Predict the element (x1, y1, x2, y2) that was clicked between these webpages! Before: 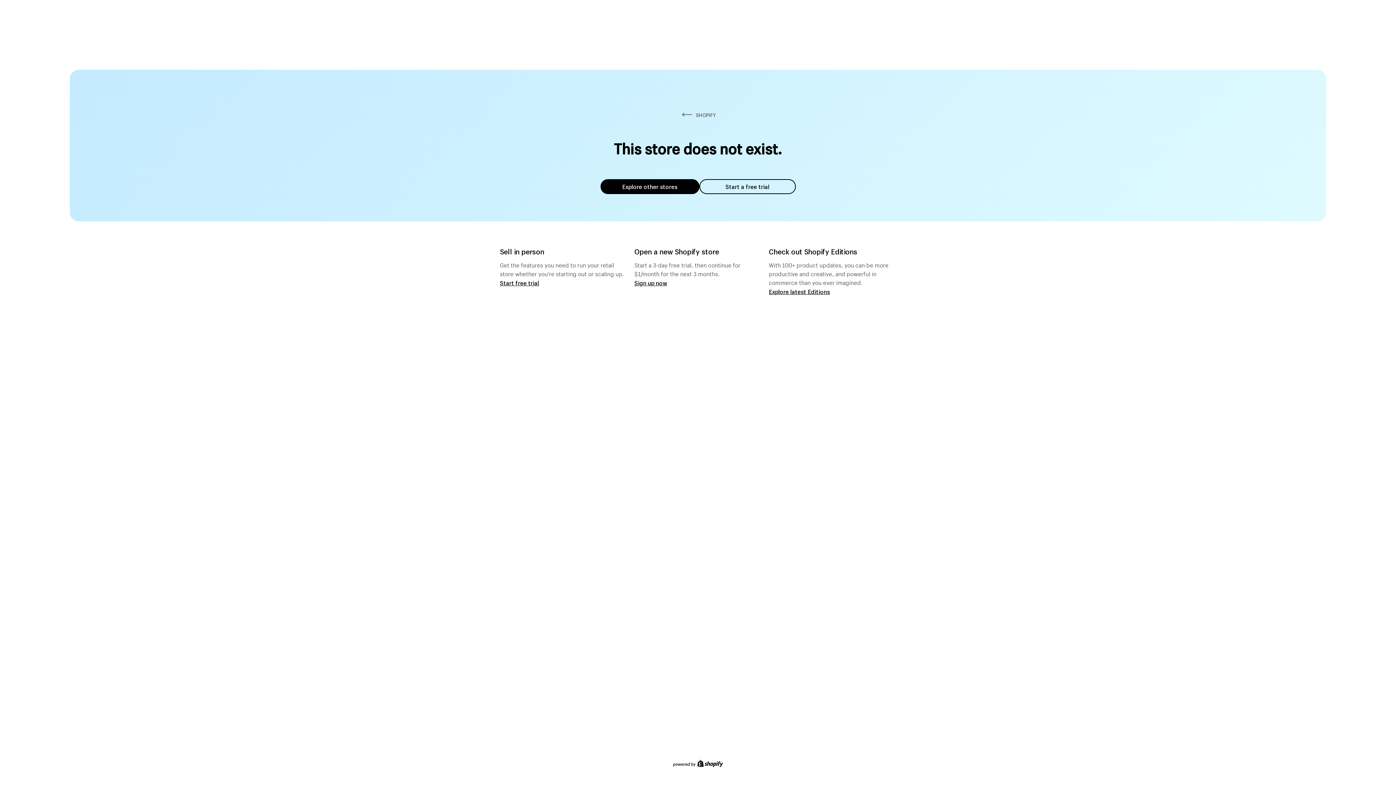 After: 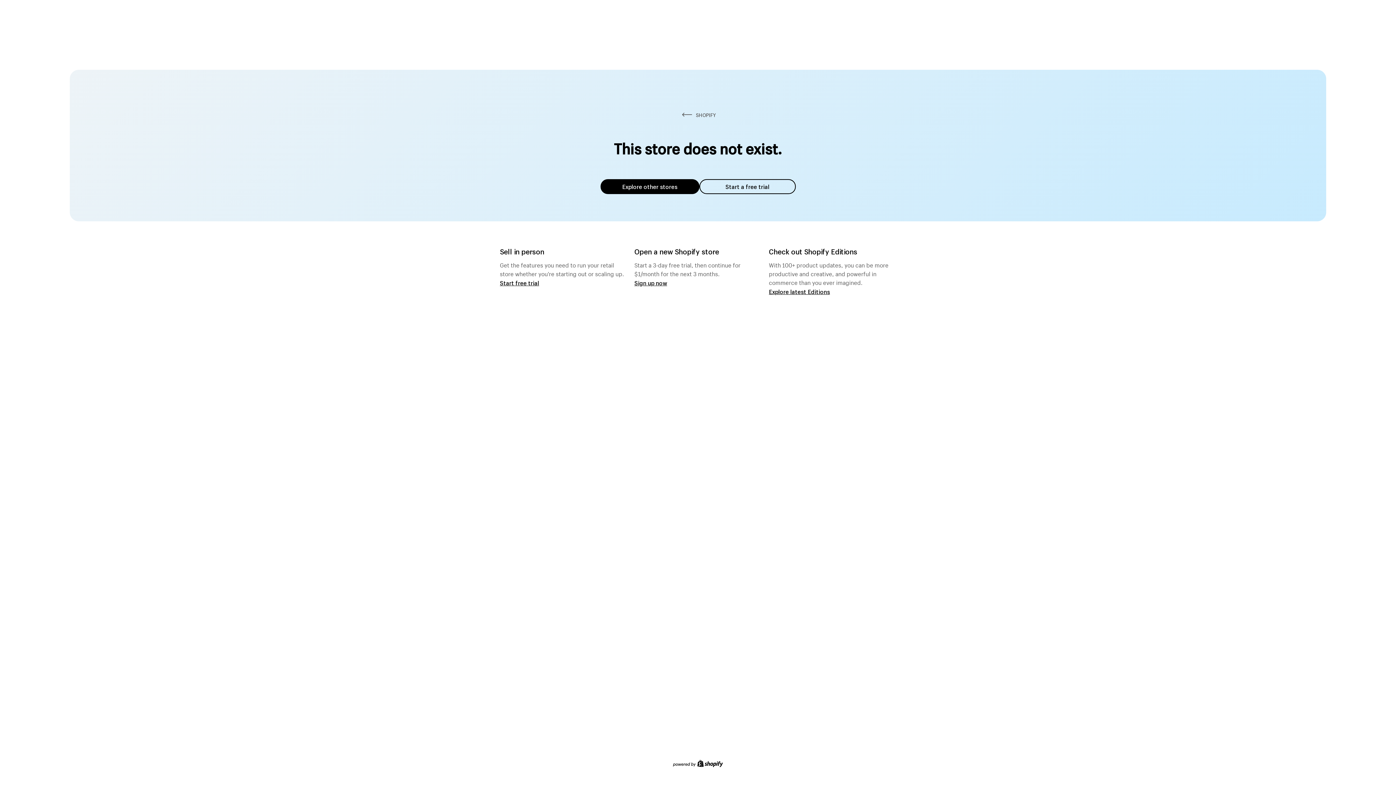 Action: label: Explore other stores bbox: (600, 179, 699, 194)